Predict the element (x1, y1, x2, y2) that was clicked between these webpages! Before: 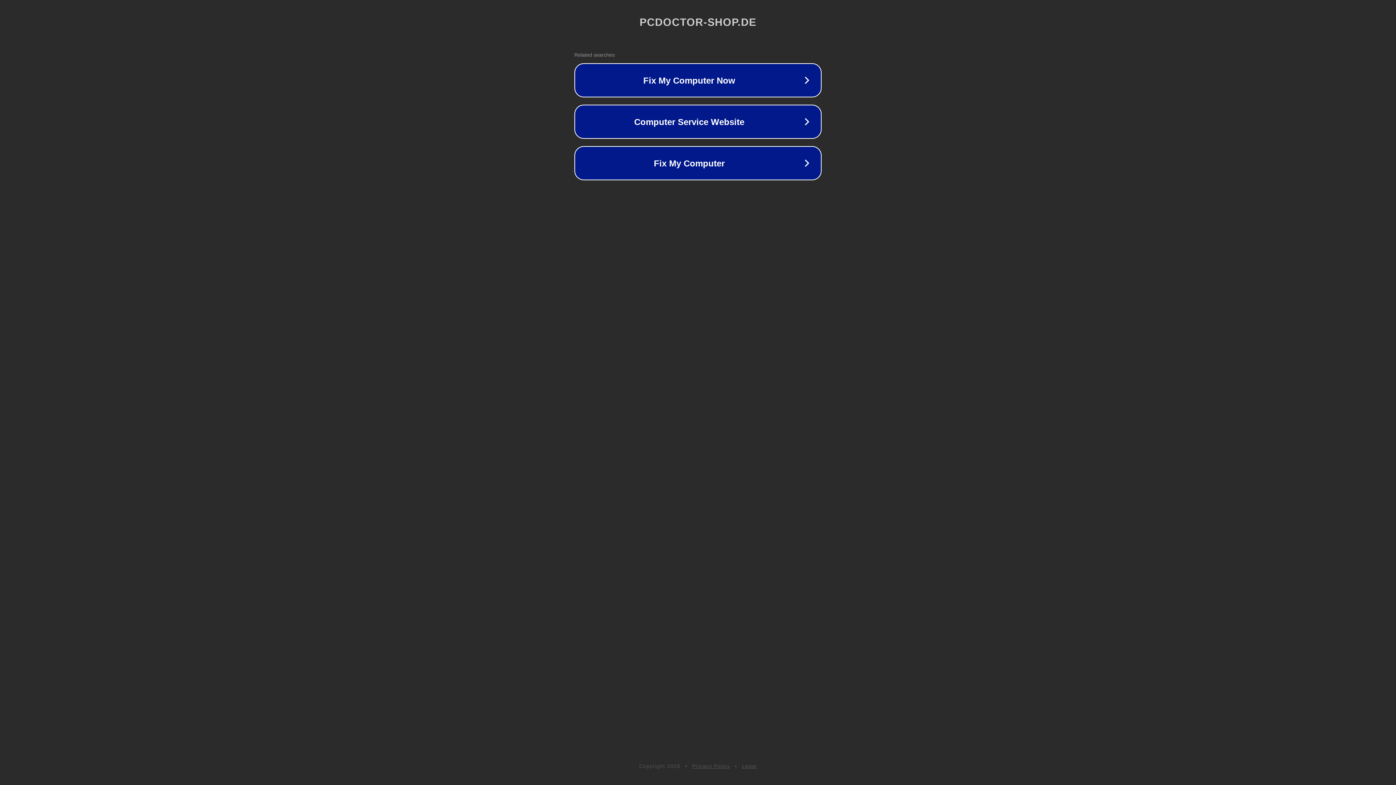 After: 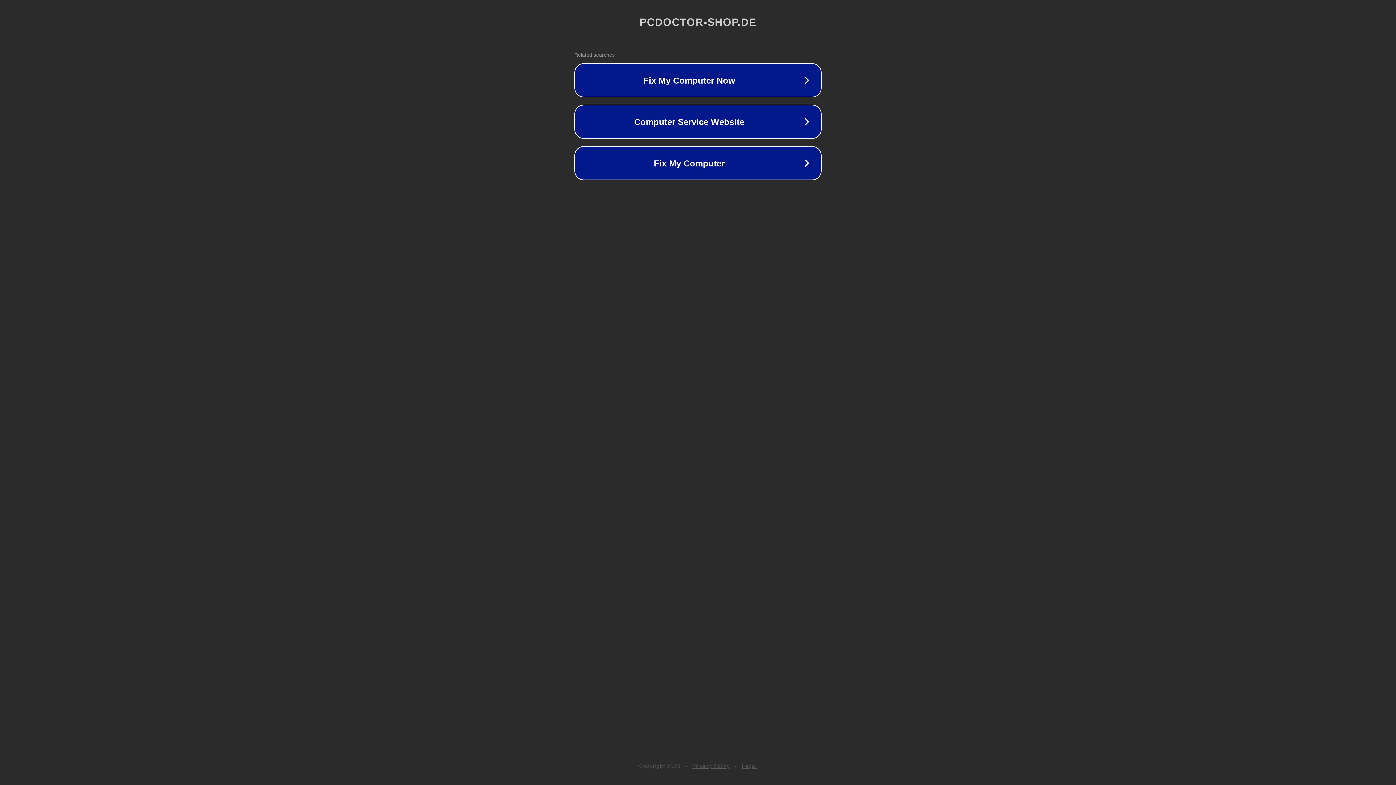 Action: label: Privacy Policy bbox: (692, 763, 730, 769)